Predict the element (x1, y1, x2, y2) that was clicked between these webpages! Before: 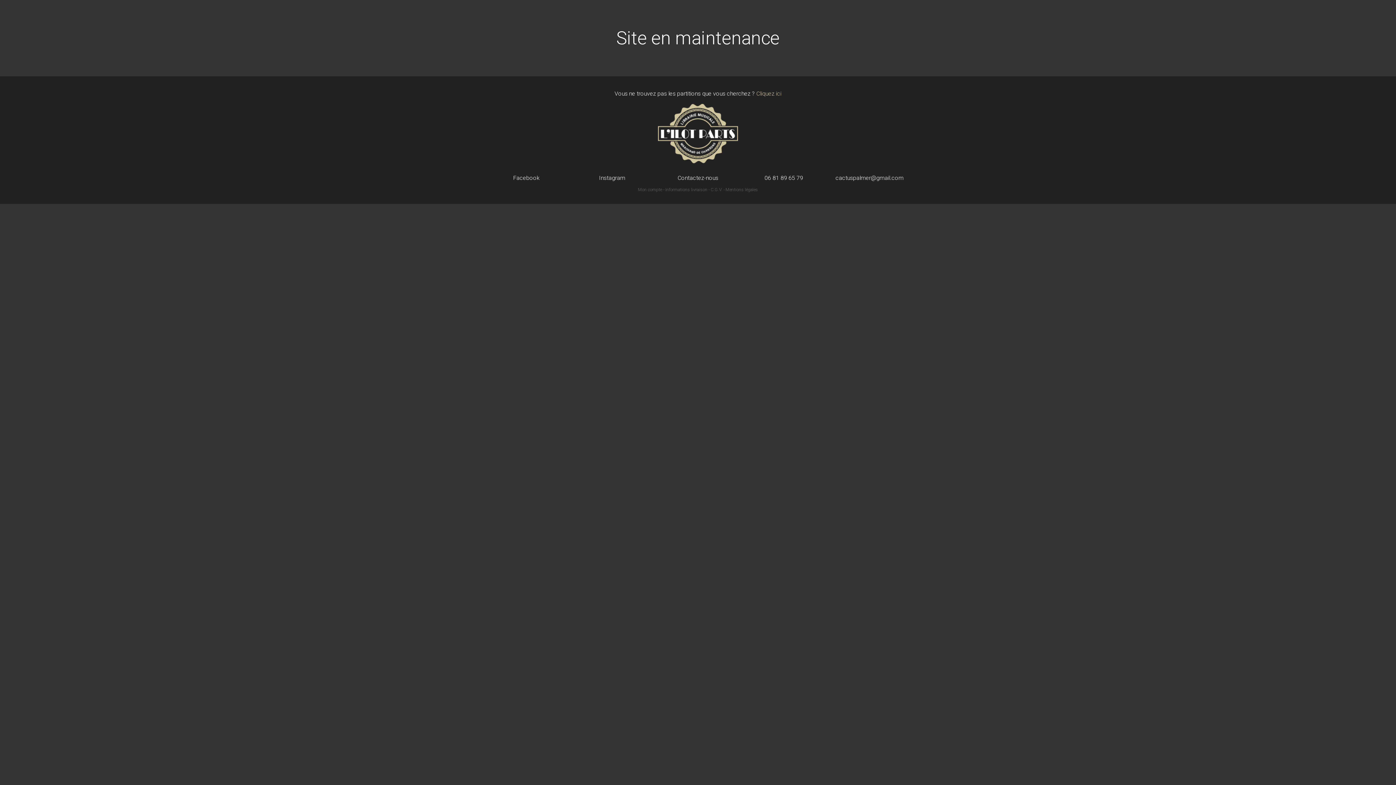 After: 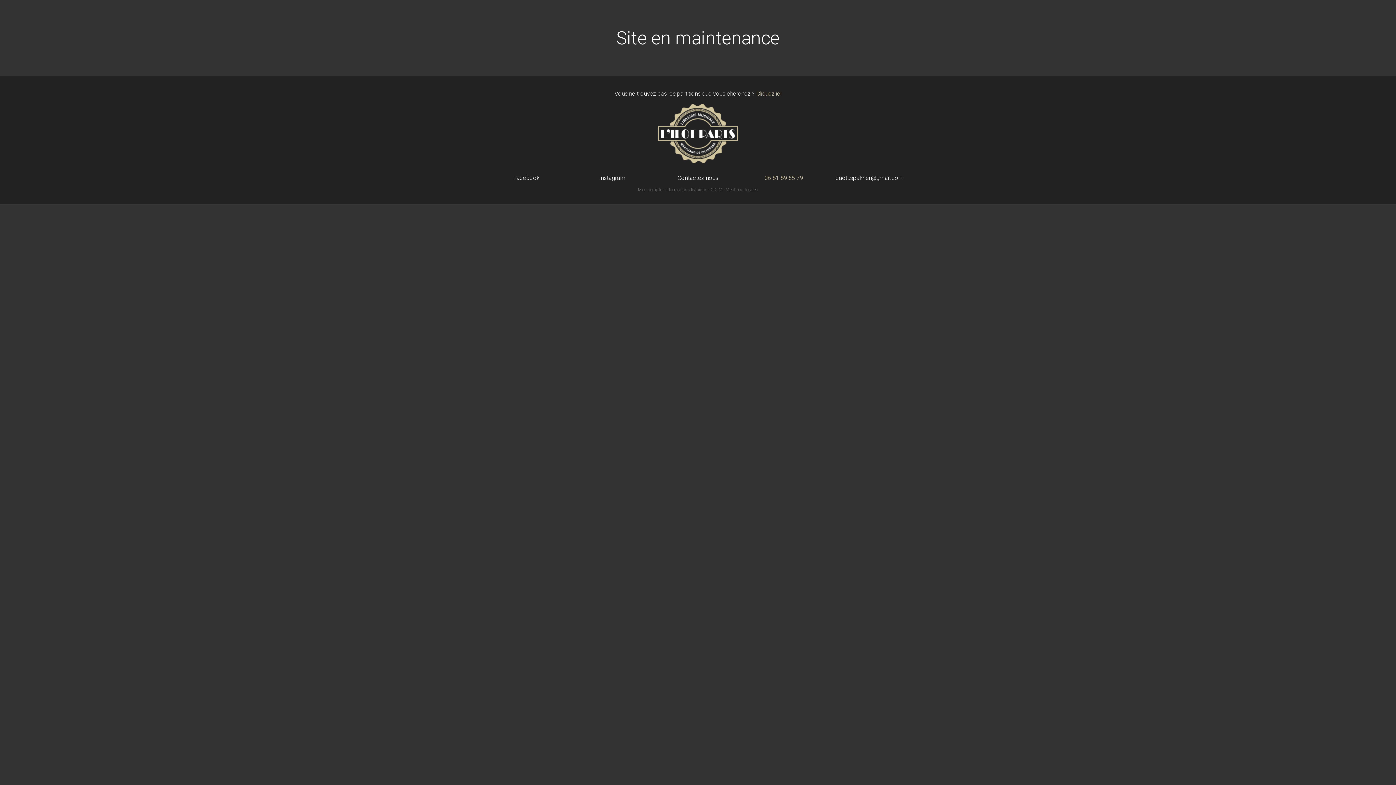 Action: label: 06 81 89 65 79 bbox: (741, 175, 826, 181)